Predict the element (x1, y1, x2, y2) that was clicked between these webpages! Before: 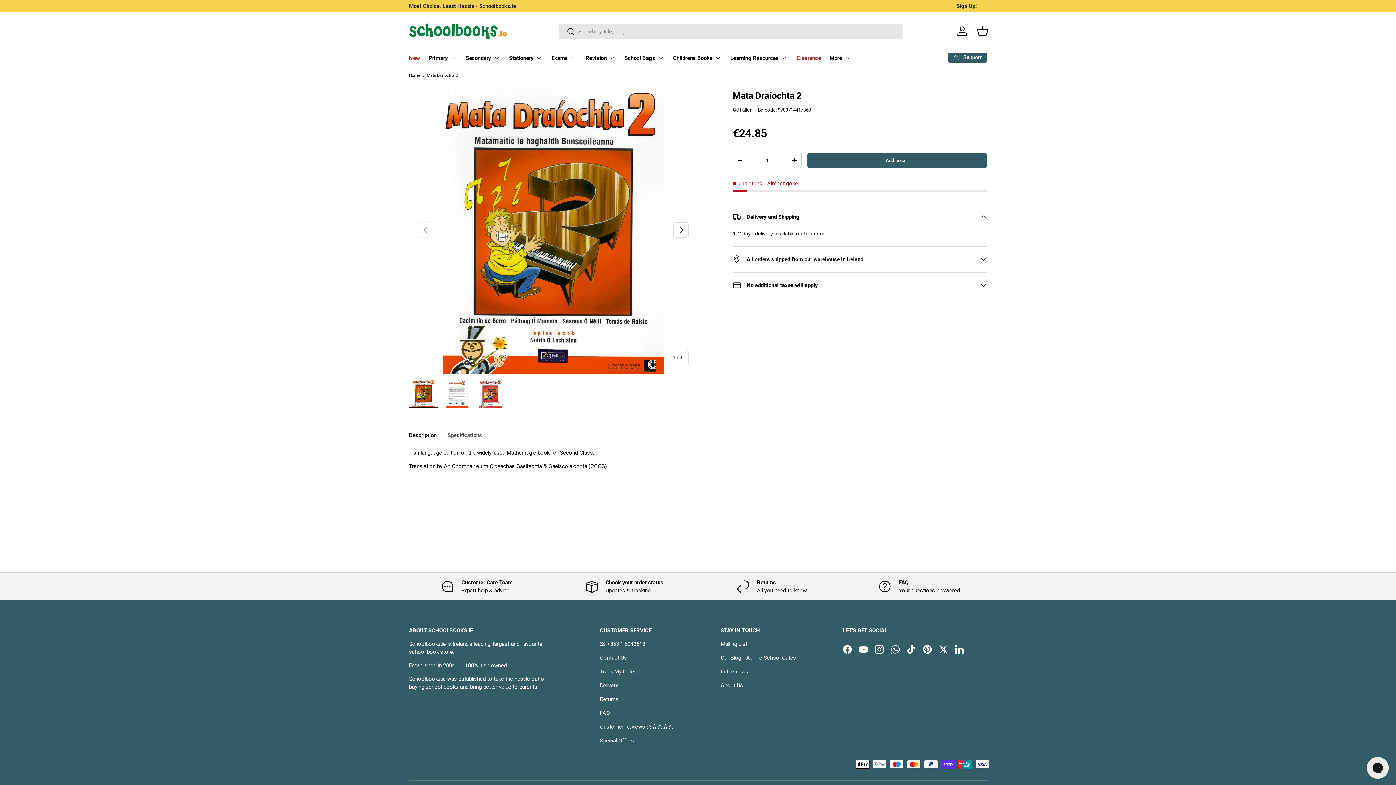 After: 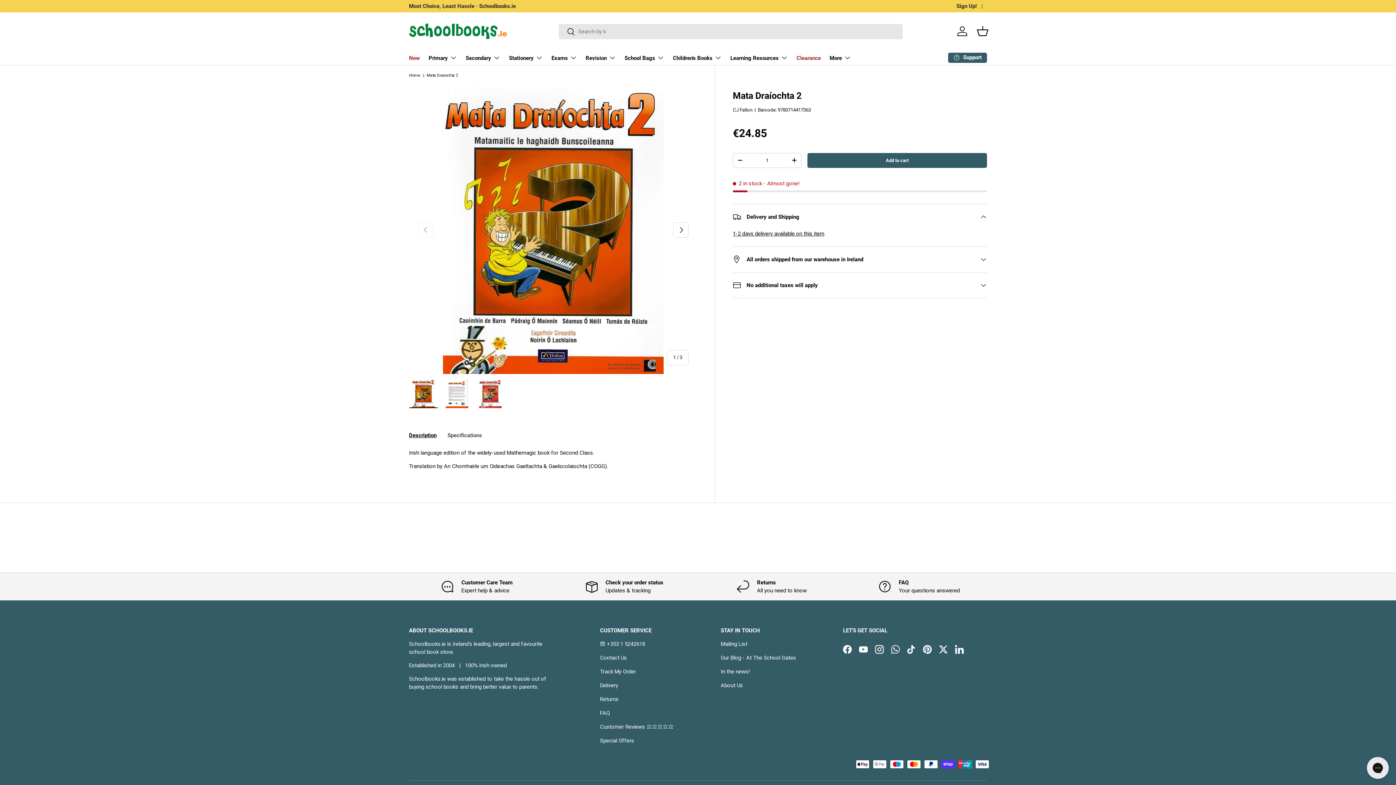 Action: bbox: (409, 578, 544, 594) label: Customer Care Team

Expert help & advice